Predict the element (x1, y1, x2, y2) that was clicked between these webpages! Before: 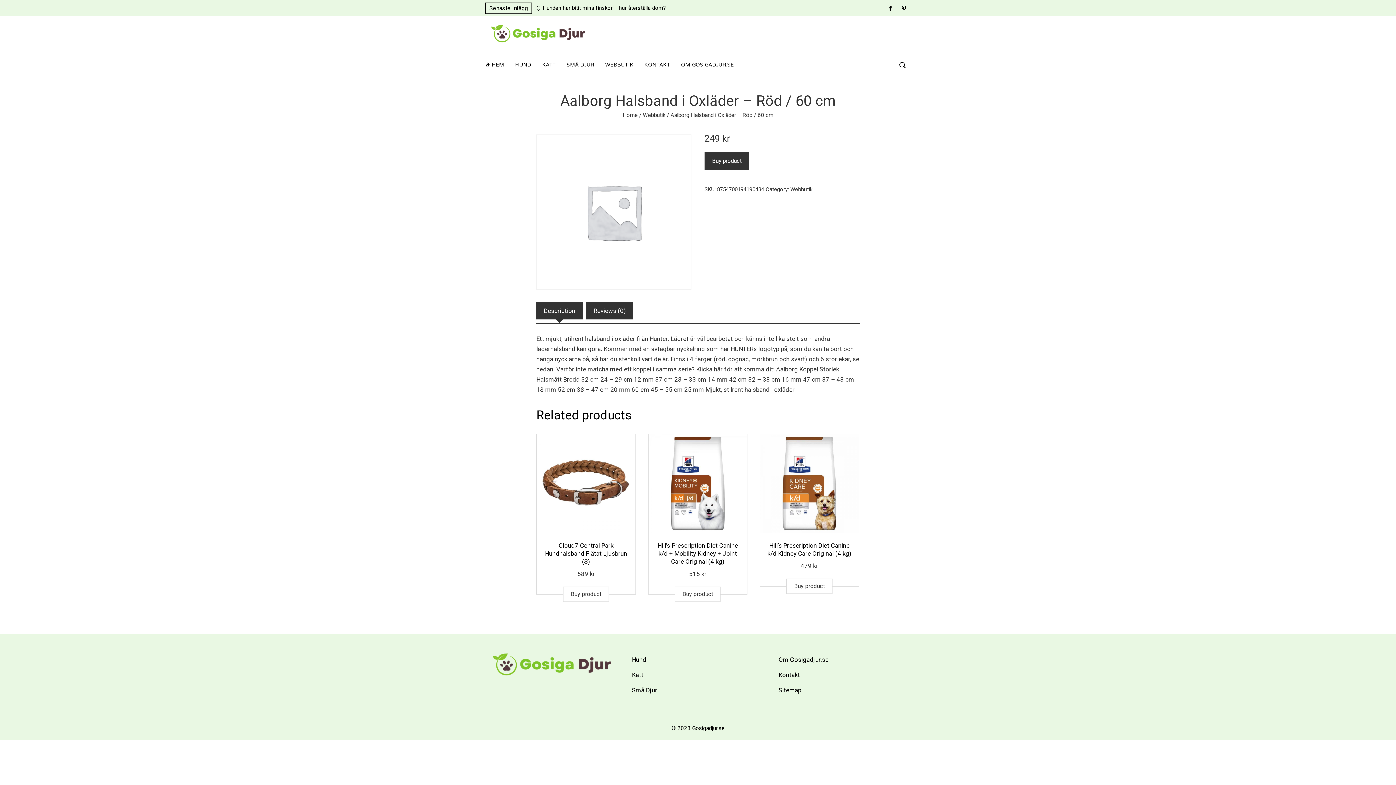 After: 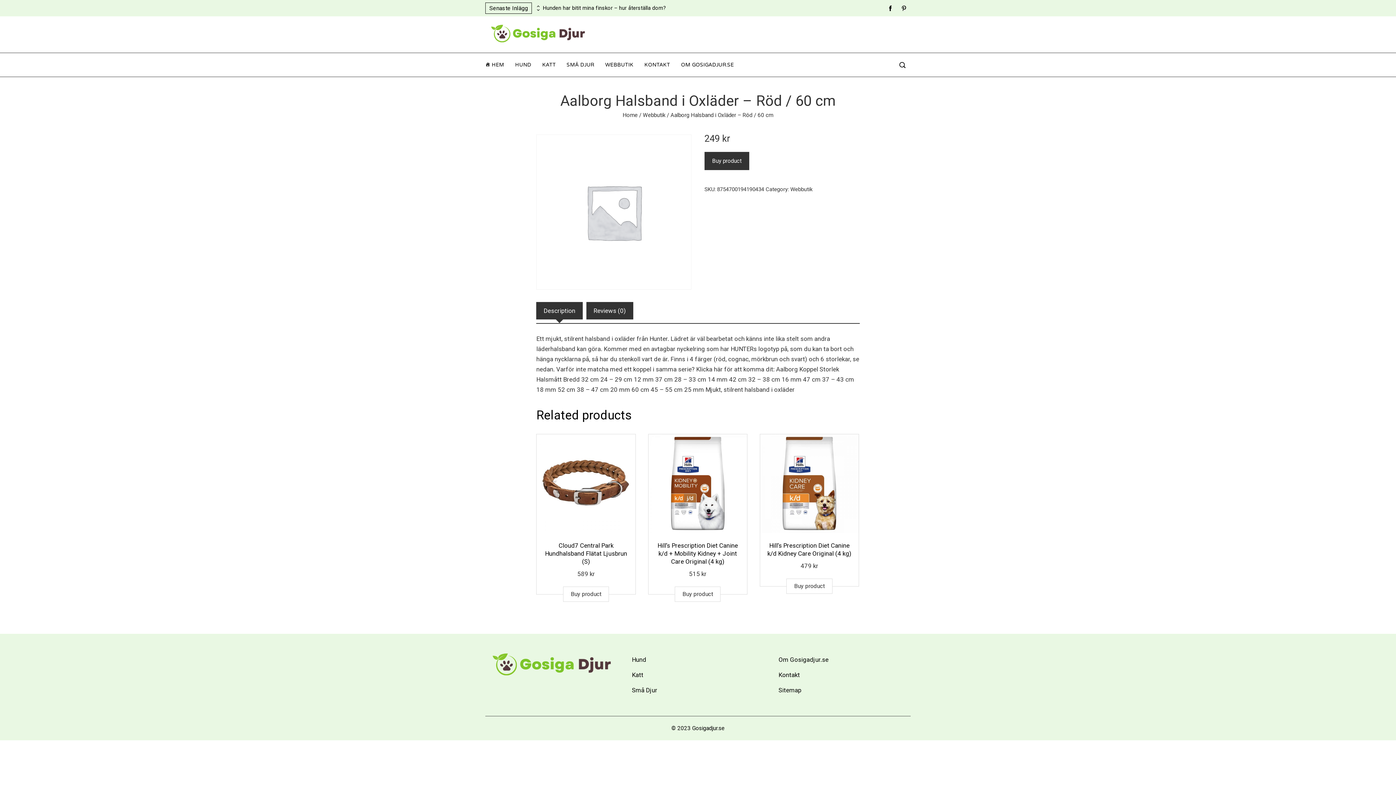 Action: bbox: (897, 2, 910, 13)